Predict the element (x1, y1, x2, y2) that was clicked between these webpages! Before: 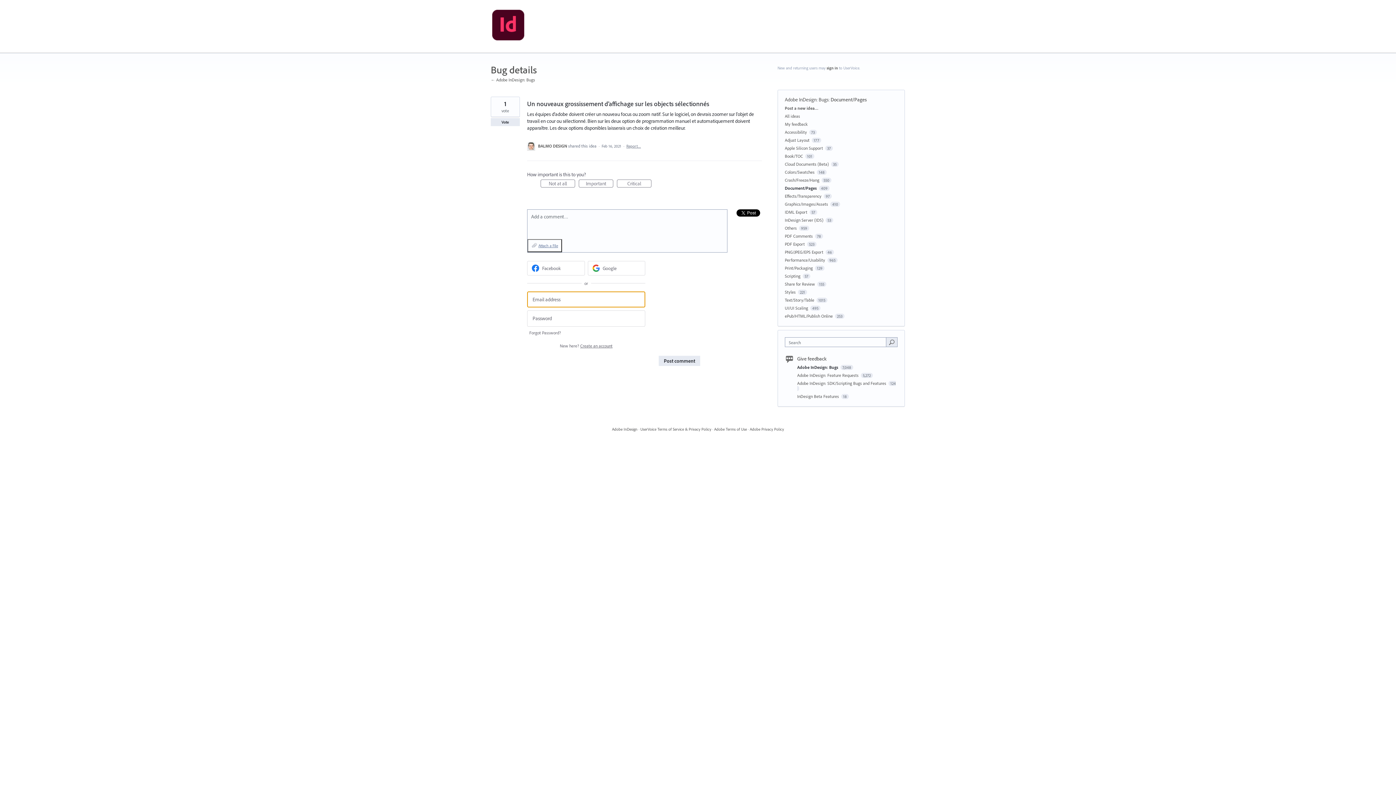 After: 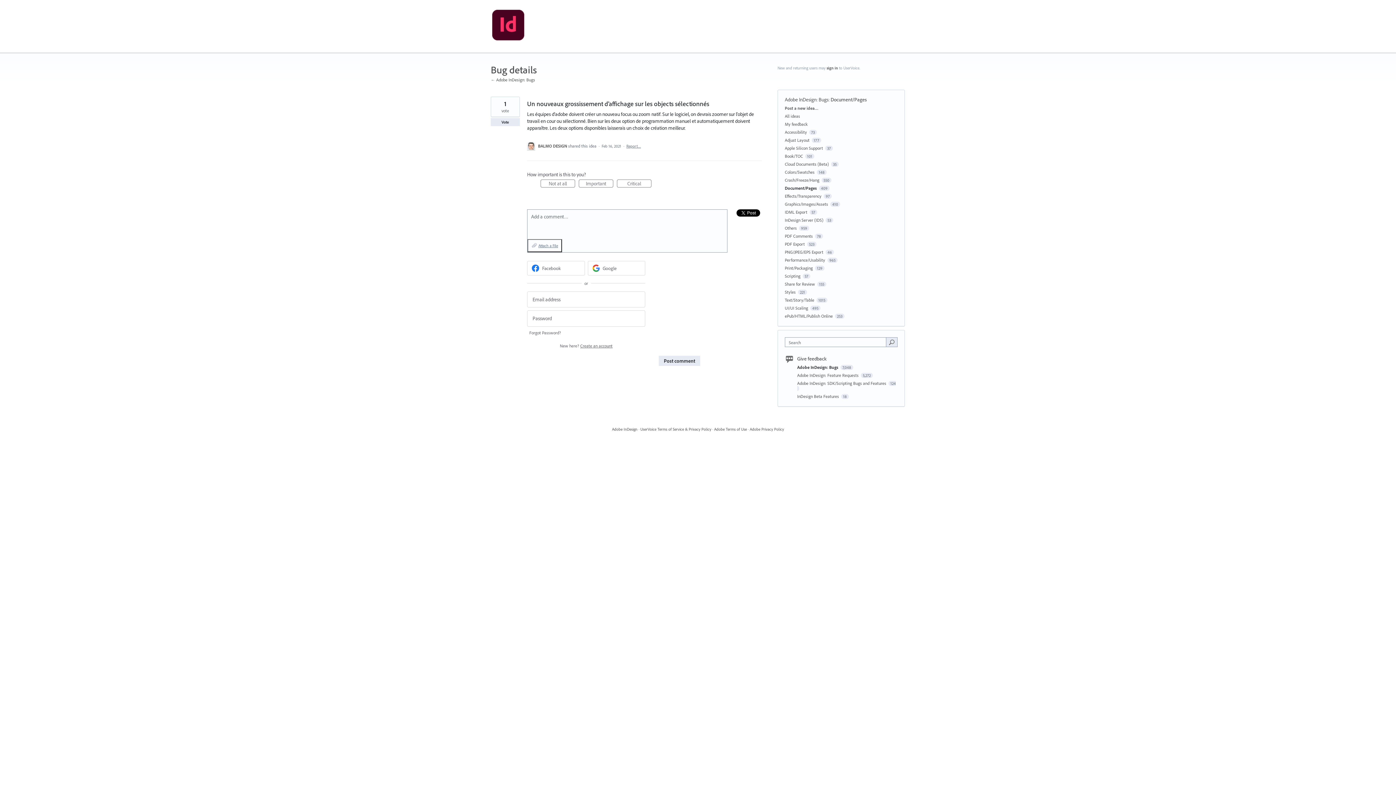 Action: label: Document/Pages bbox: (830, 96, 866, 102)